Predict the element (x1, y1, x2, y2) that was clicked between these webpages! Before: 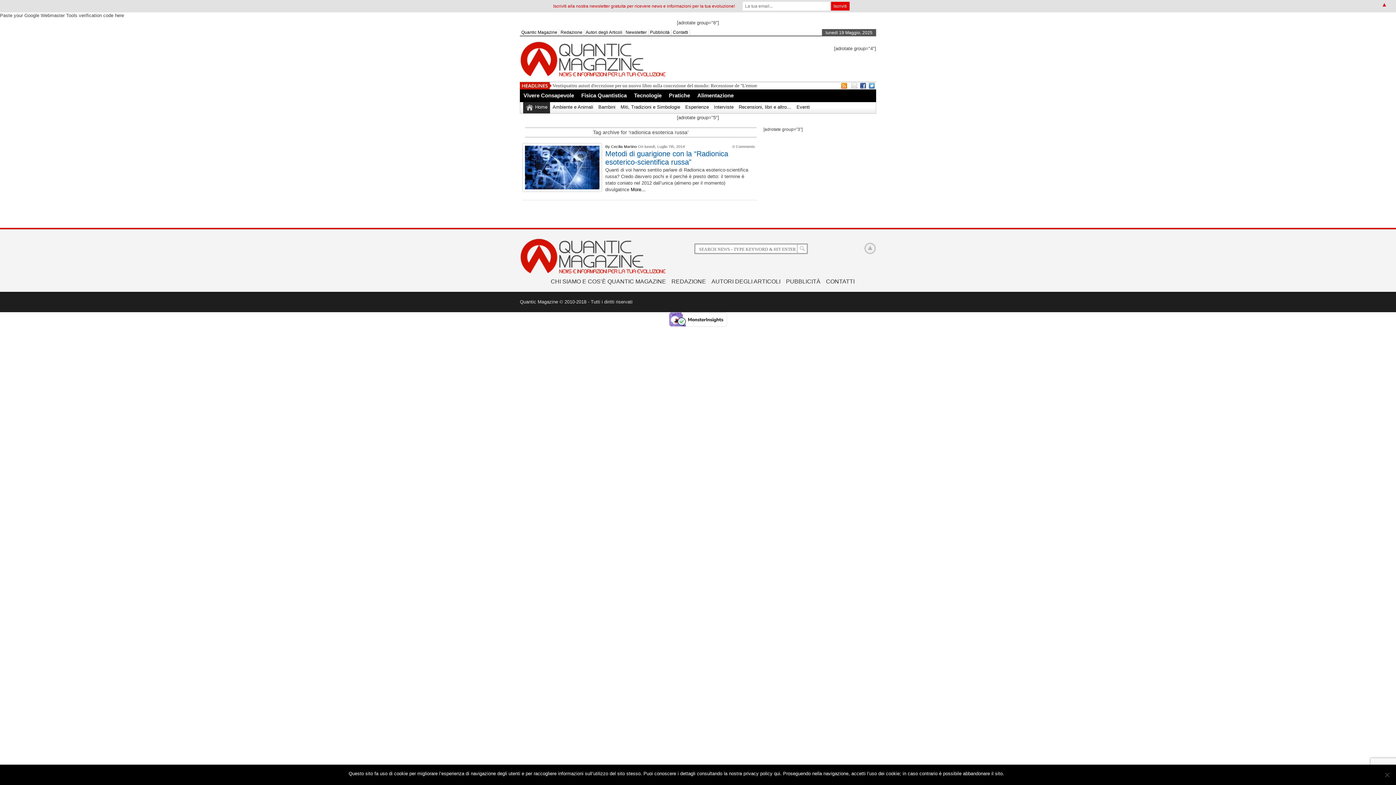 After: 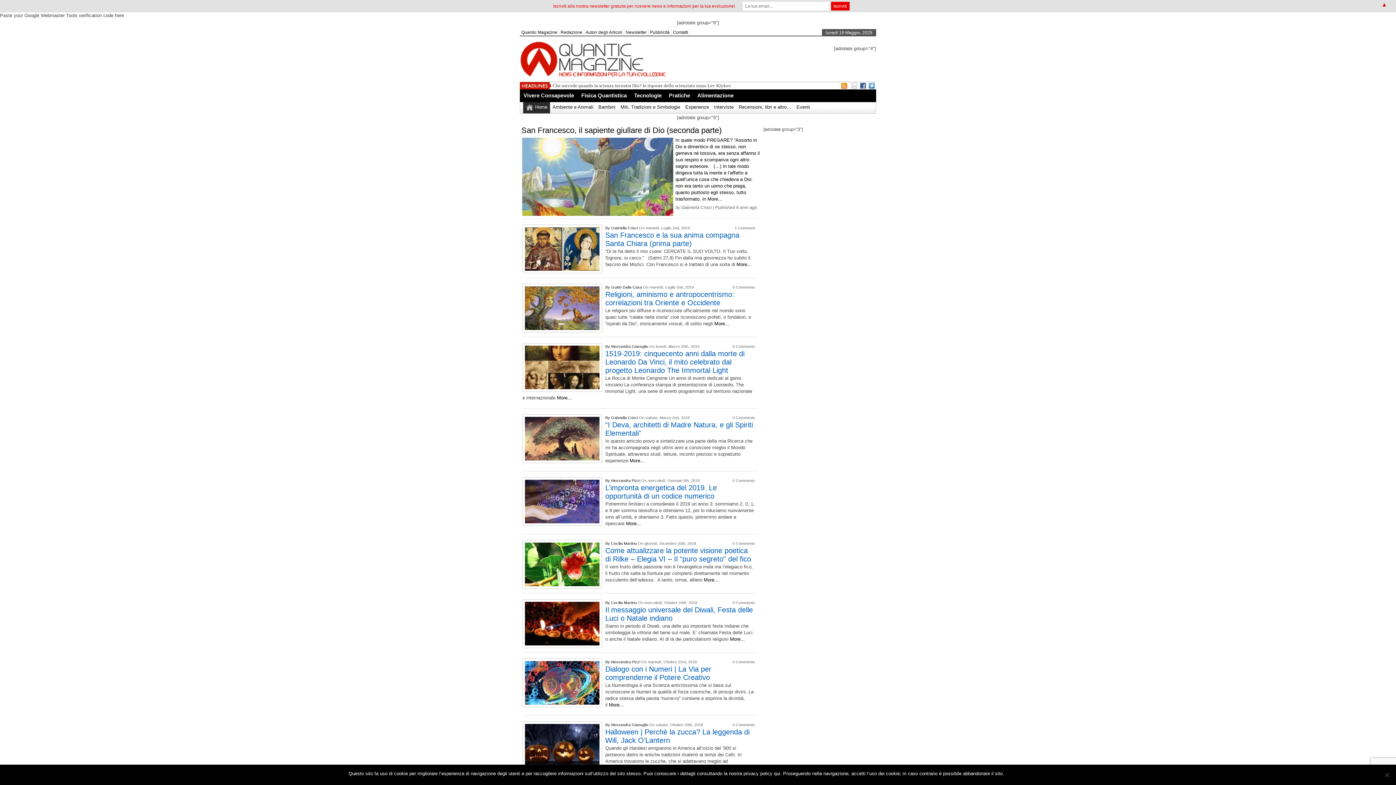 Action: label: Miti, Tradizioni e Simbologie bbox: (618, 102, 682, 113)